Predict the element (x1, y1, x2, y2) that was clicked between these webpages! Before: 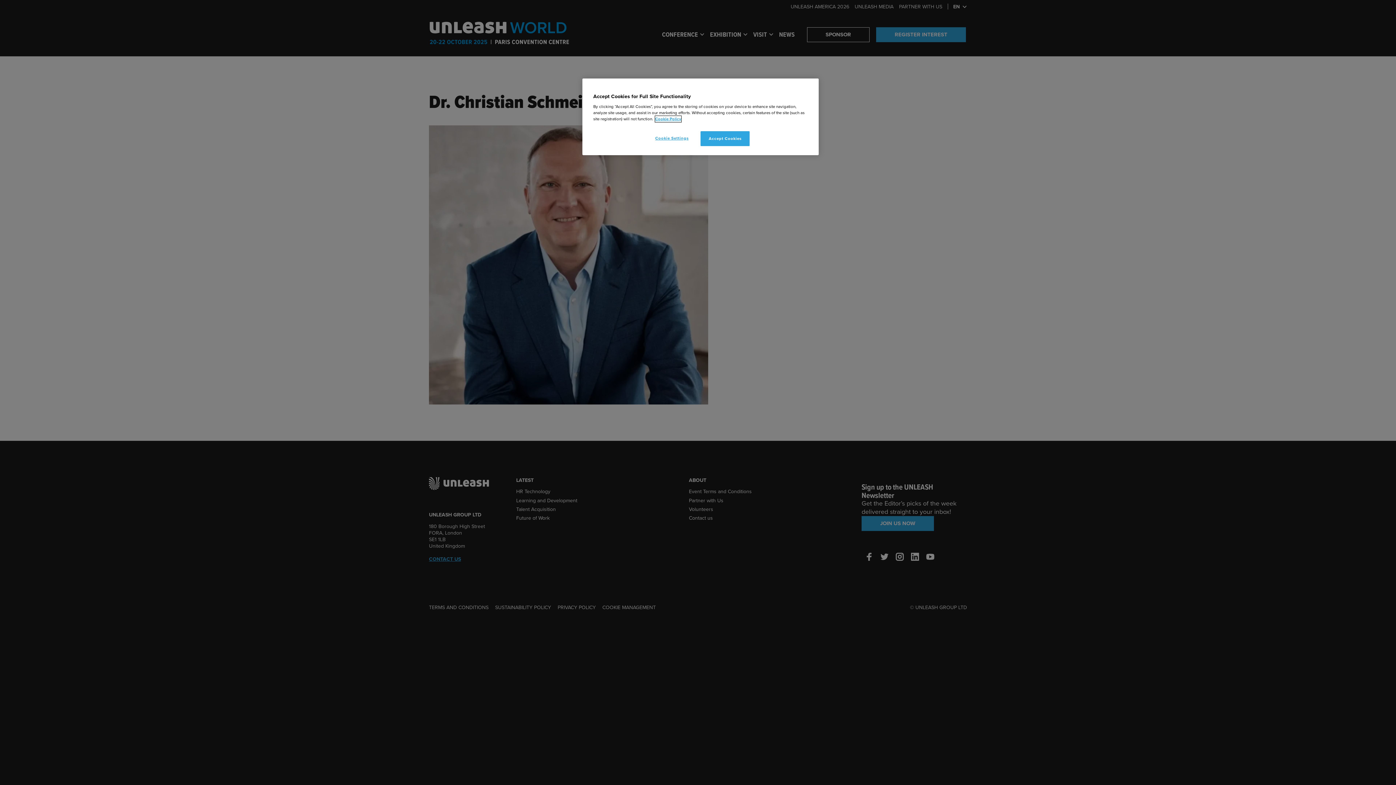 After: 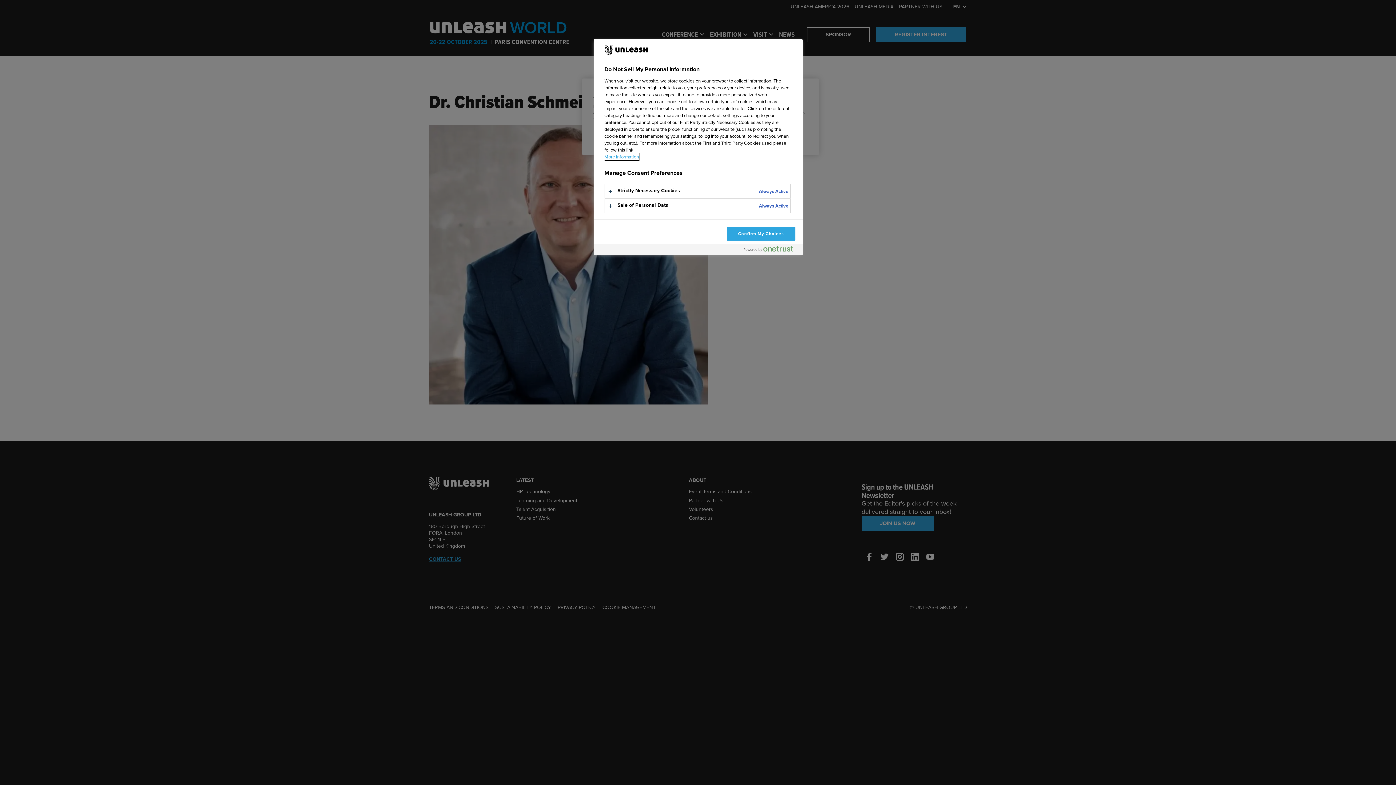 Action: label: Cookie Settings bbox: (647, 131, 696, 145)